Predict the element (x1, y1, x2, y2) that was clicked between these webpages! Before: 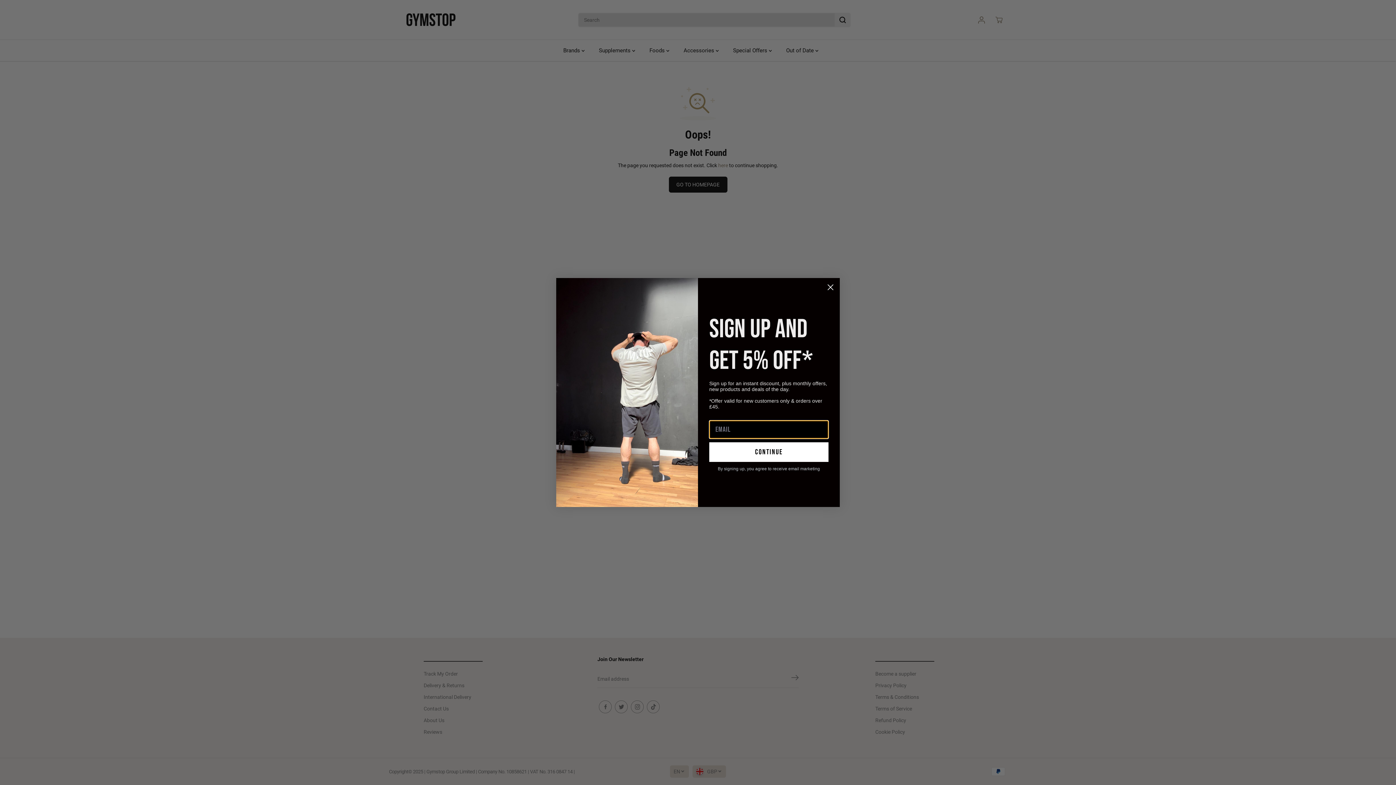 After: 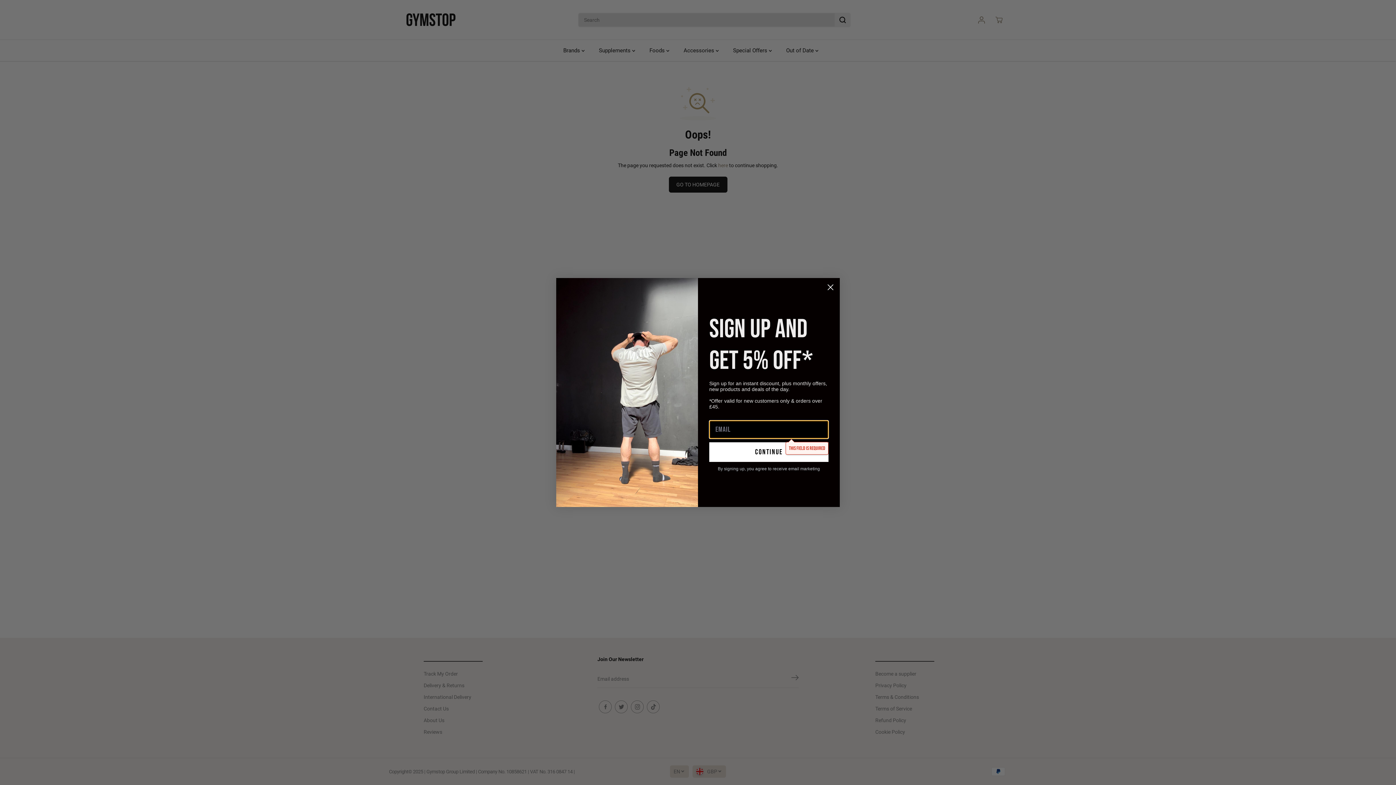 Action: label: continue bbox: (709, 442, 828, 462)